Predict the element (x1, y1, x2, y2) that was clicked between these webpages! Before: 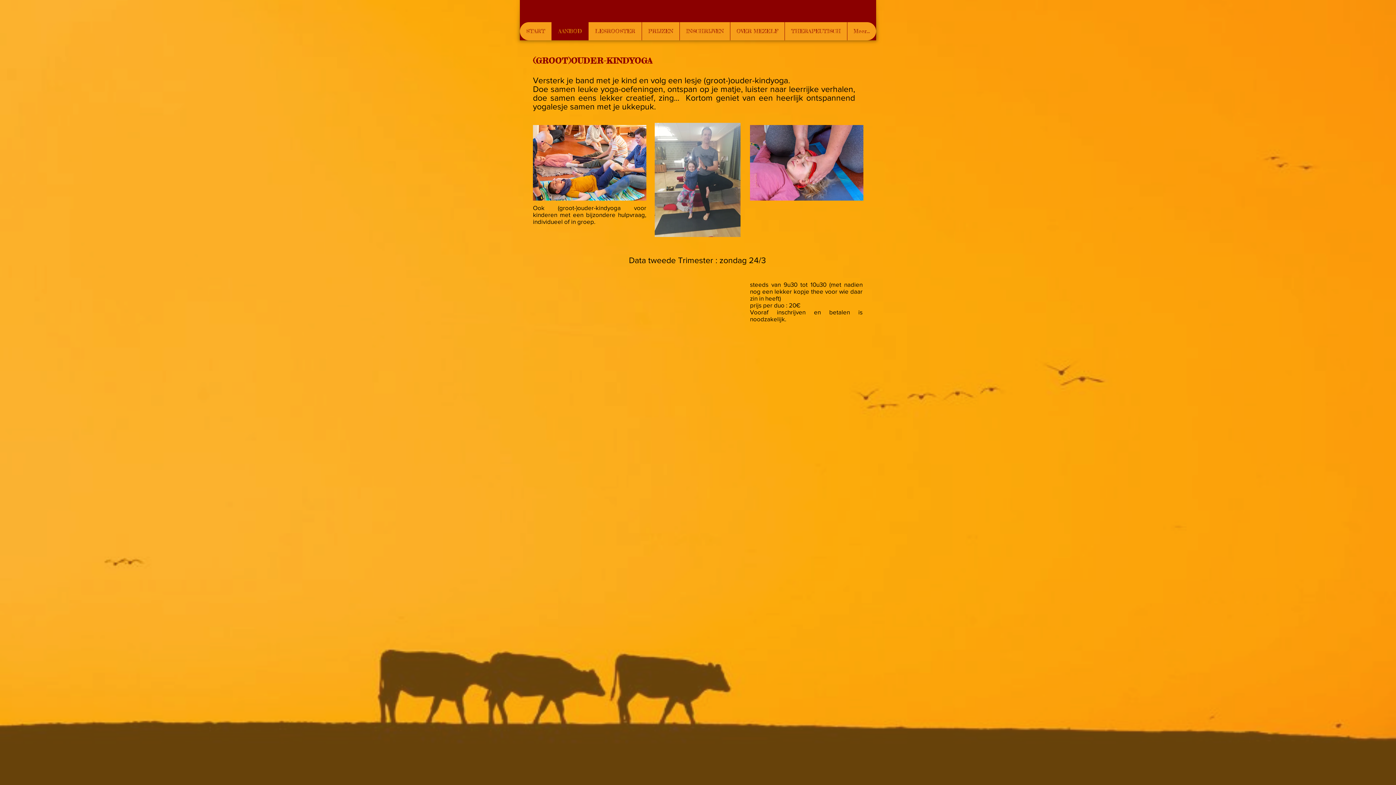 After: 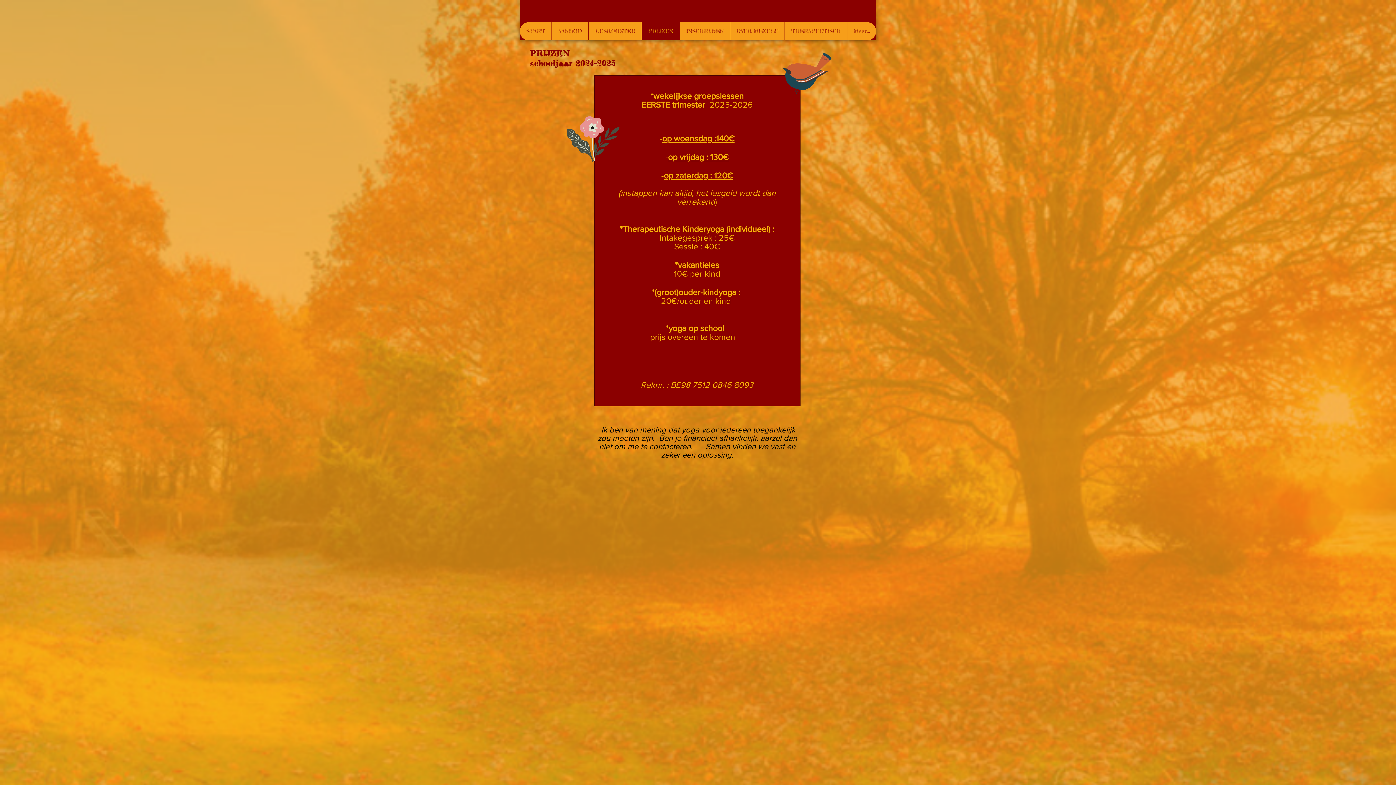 Action: bbox: (641, 22, 679, 40) label: PRIJZEN